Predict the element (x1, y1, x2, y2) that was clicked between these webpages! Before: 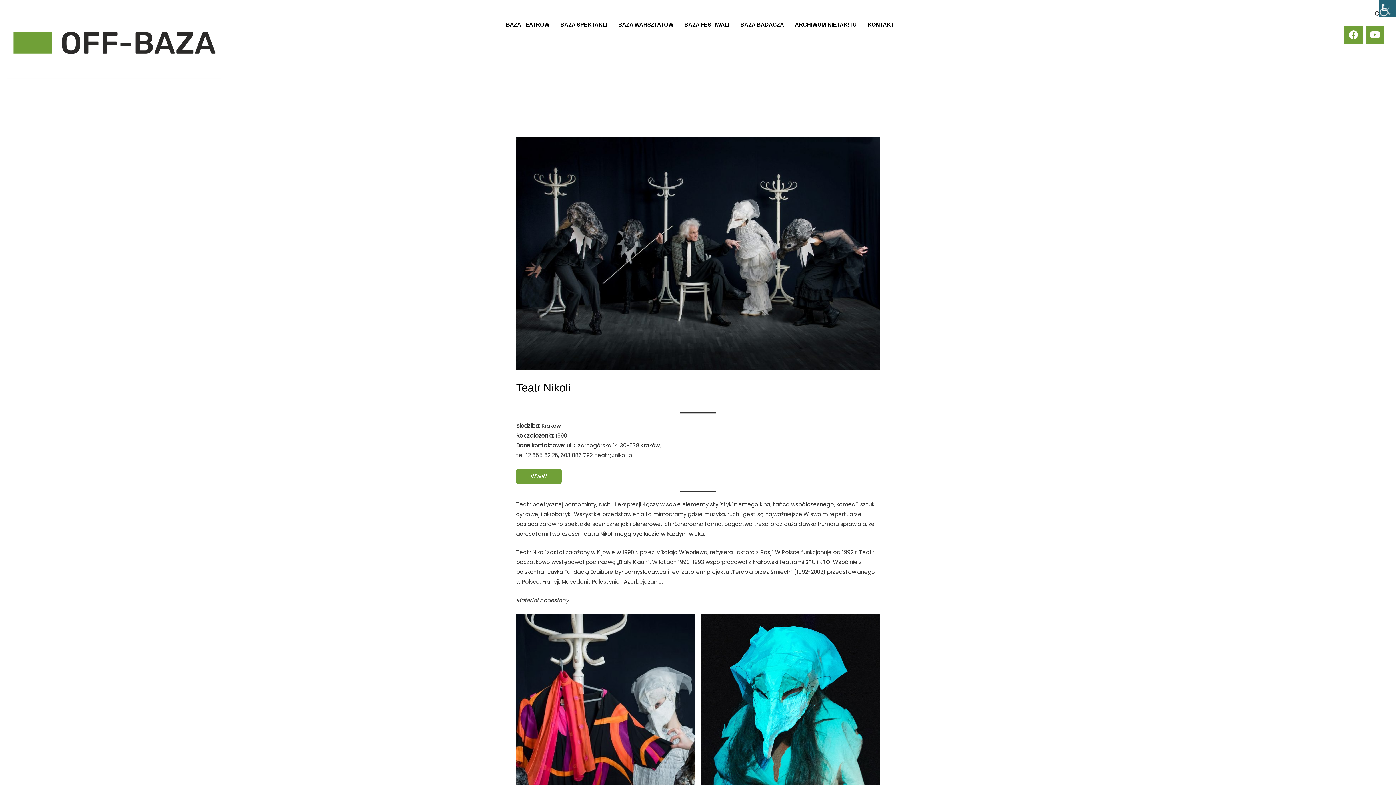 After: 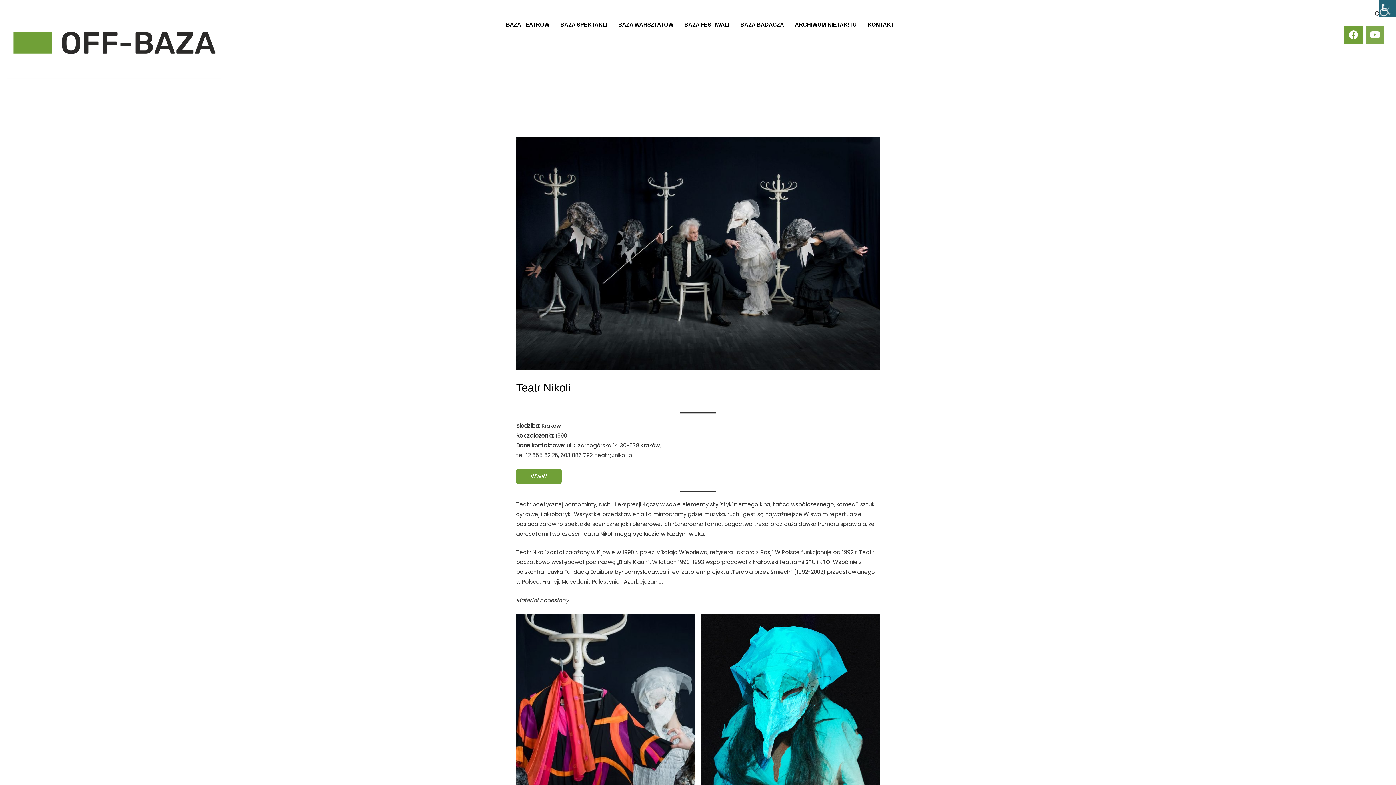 Action: label: Youtube bbox: (1366, 25, 1384, 43)